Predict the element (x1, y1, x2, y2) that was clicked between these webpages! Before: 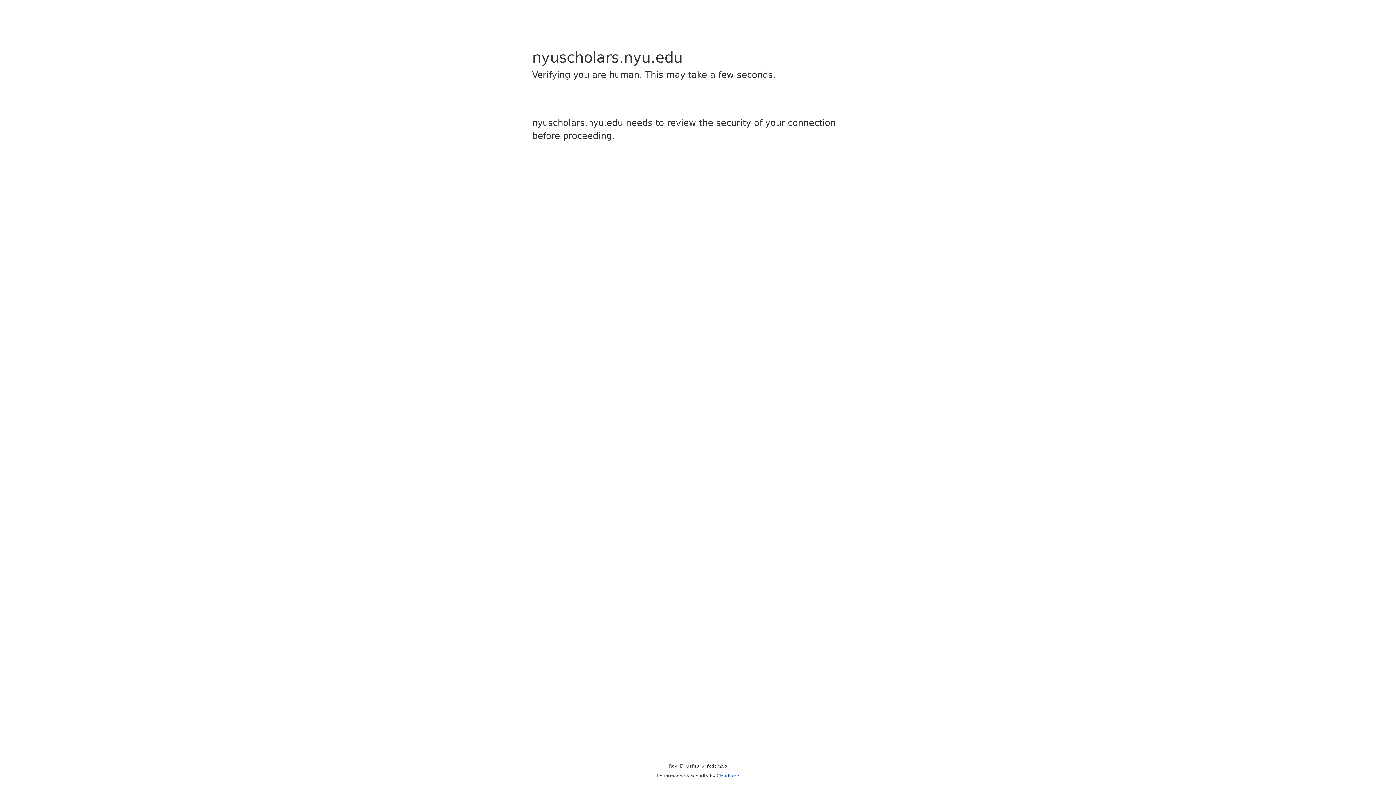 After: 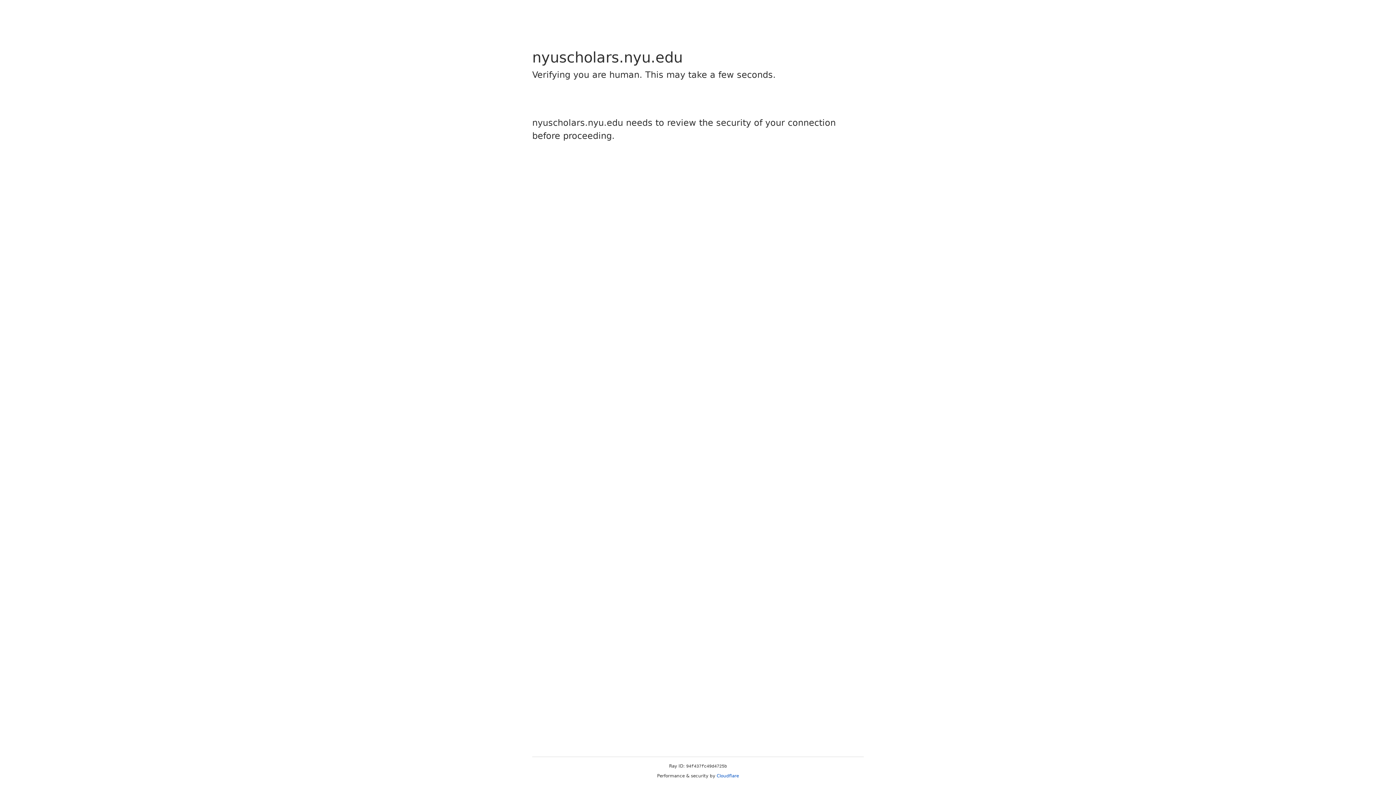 Action: bbox: (716, 773, 739, 778) label: Cloudflare